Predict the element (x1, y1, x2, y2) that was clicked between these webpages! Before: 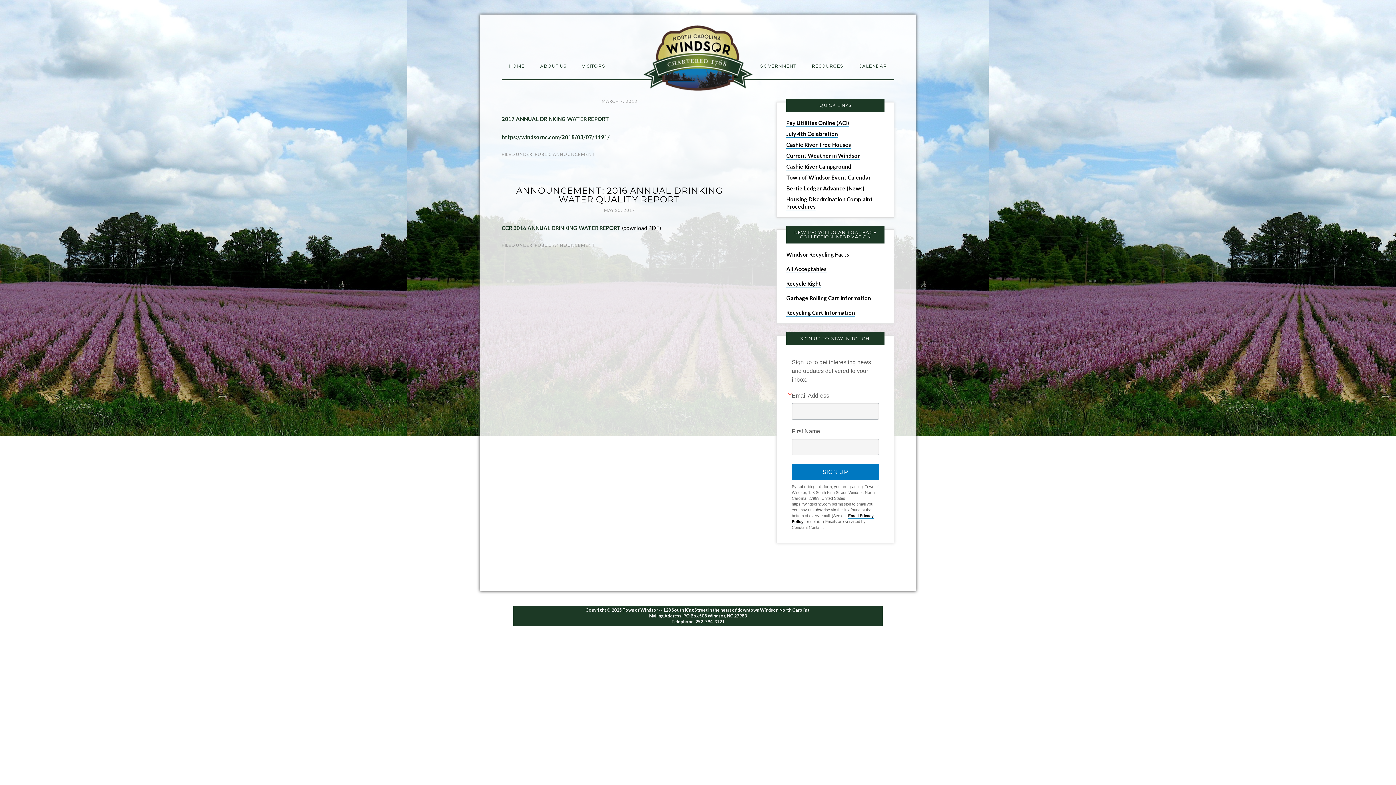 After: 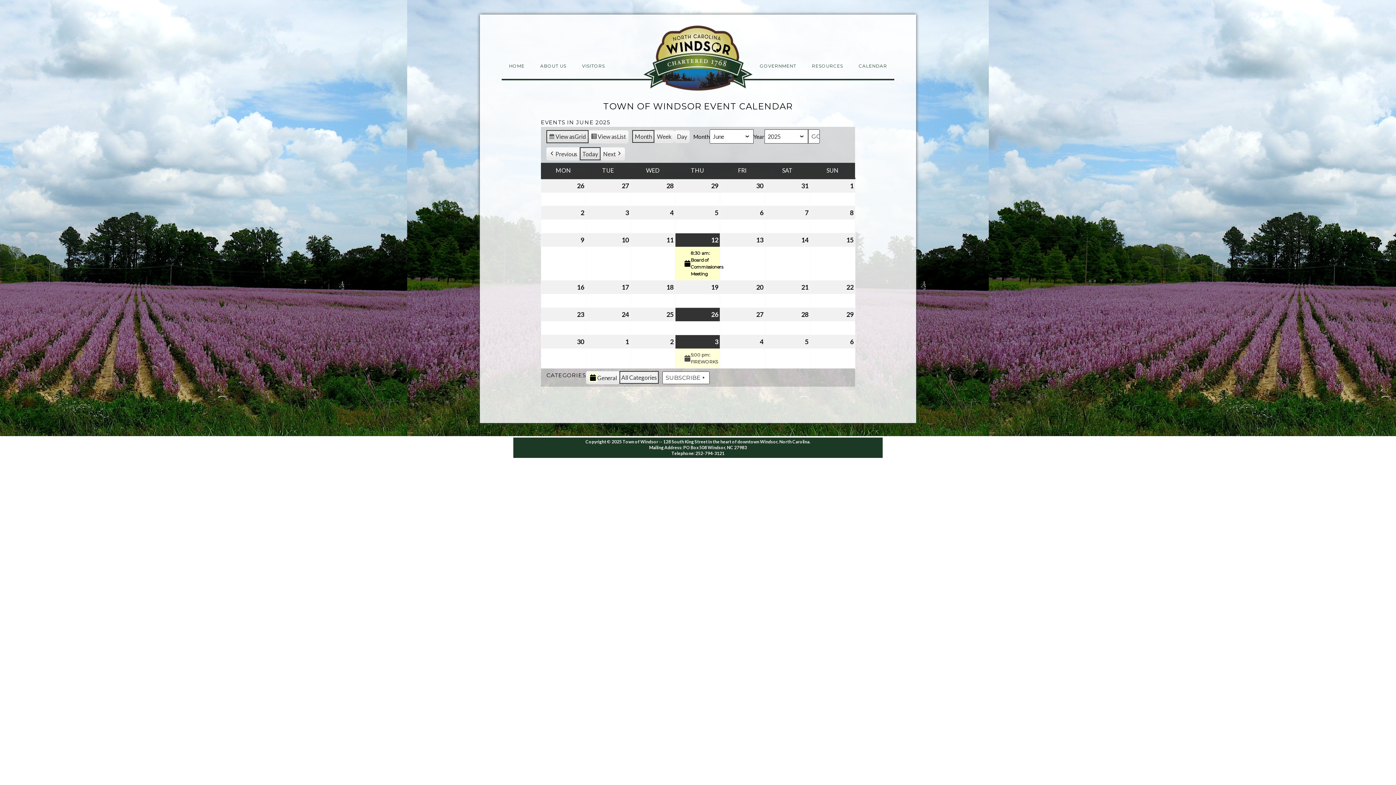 Action: label: Town of Windsor Event Calendar bbox: (786, 174, 870, 181)